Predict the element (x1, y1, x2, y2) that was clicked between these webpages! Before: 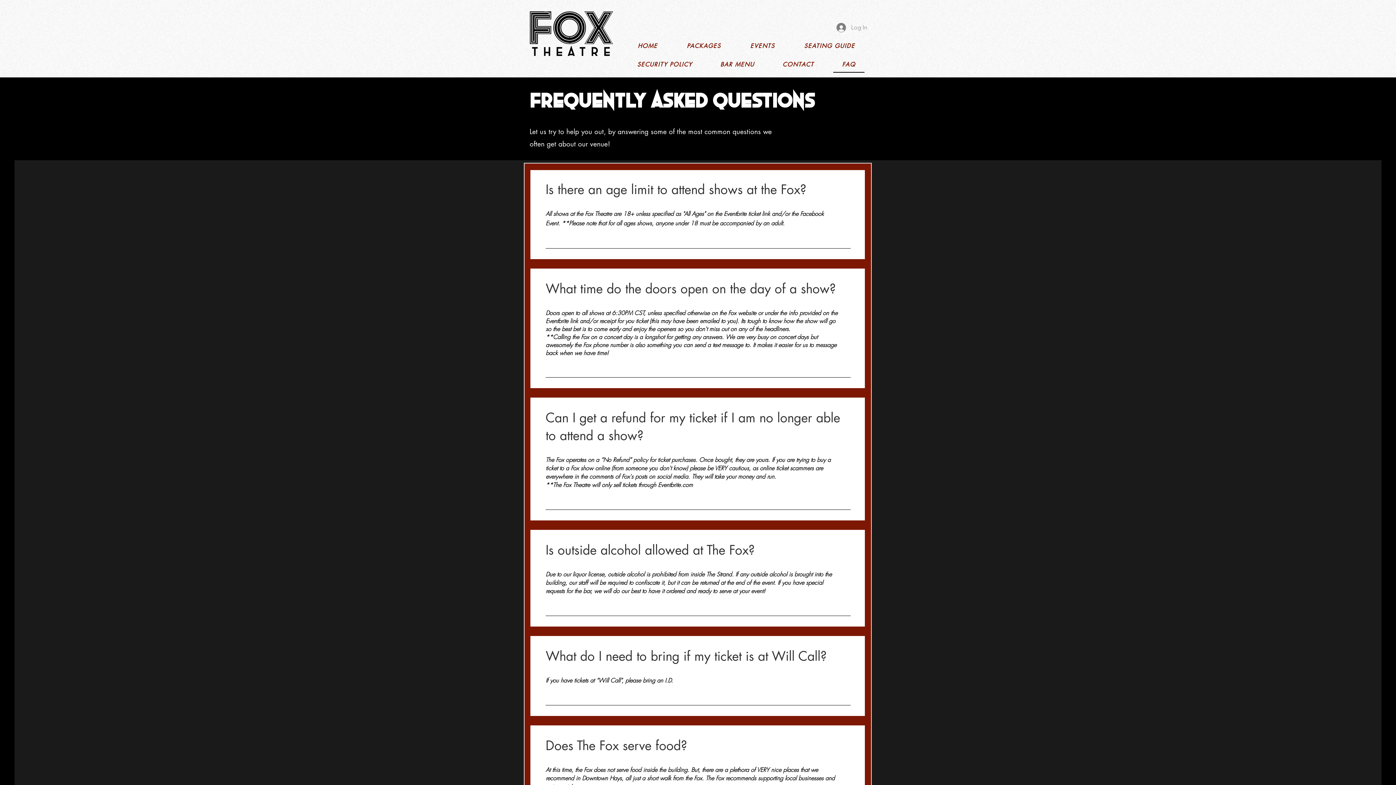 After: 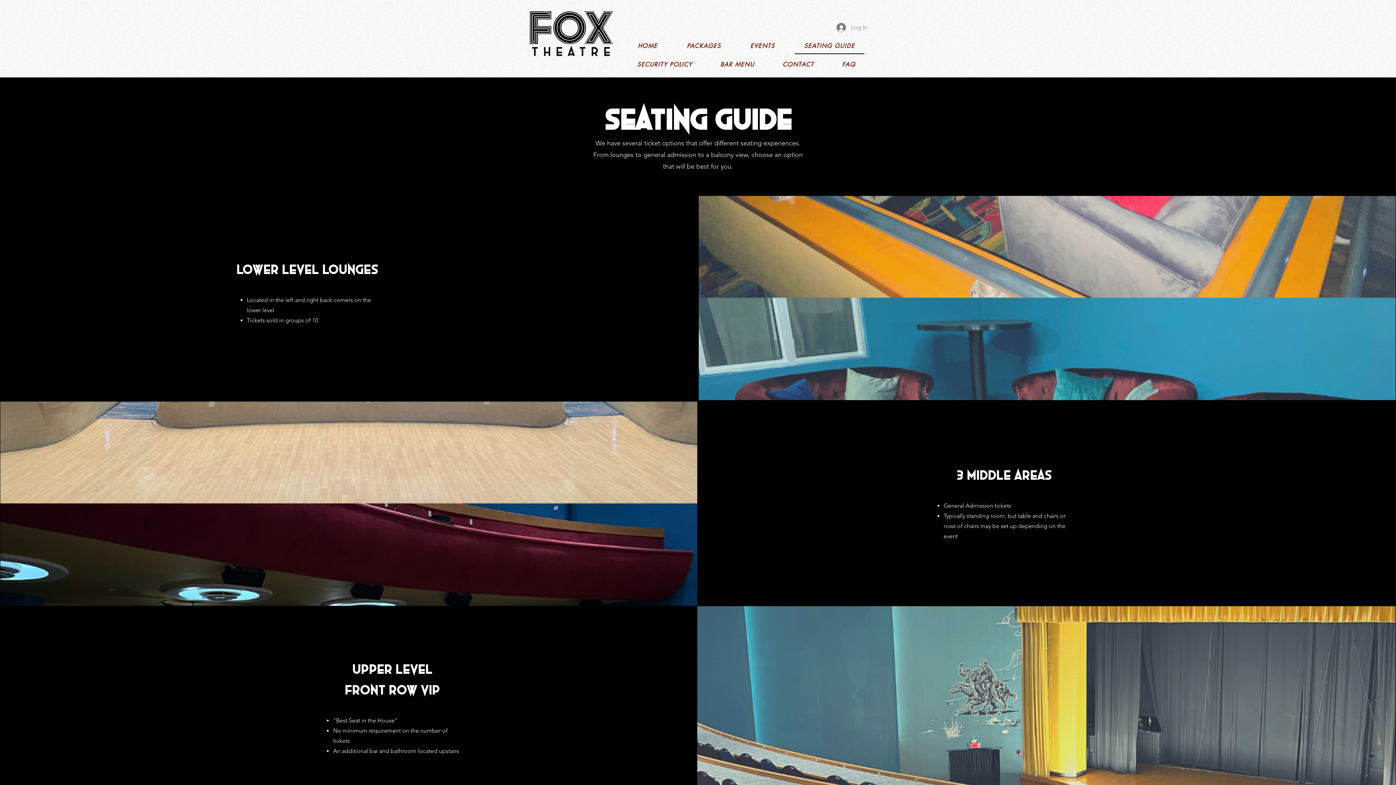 Action: label: SEATING GUIDE bbox: (794, 38, 864, 54)